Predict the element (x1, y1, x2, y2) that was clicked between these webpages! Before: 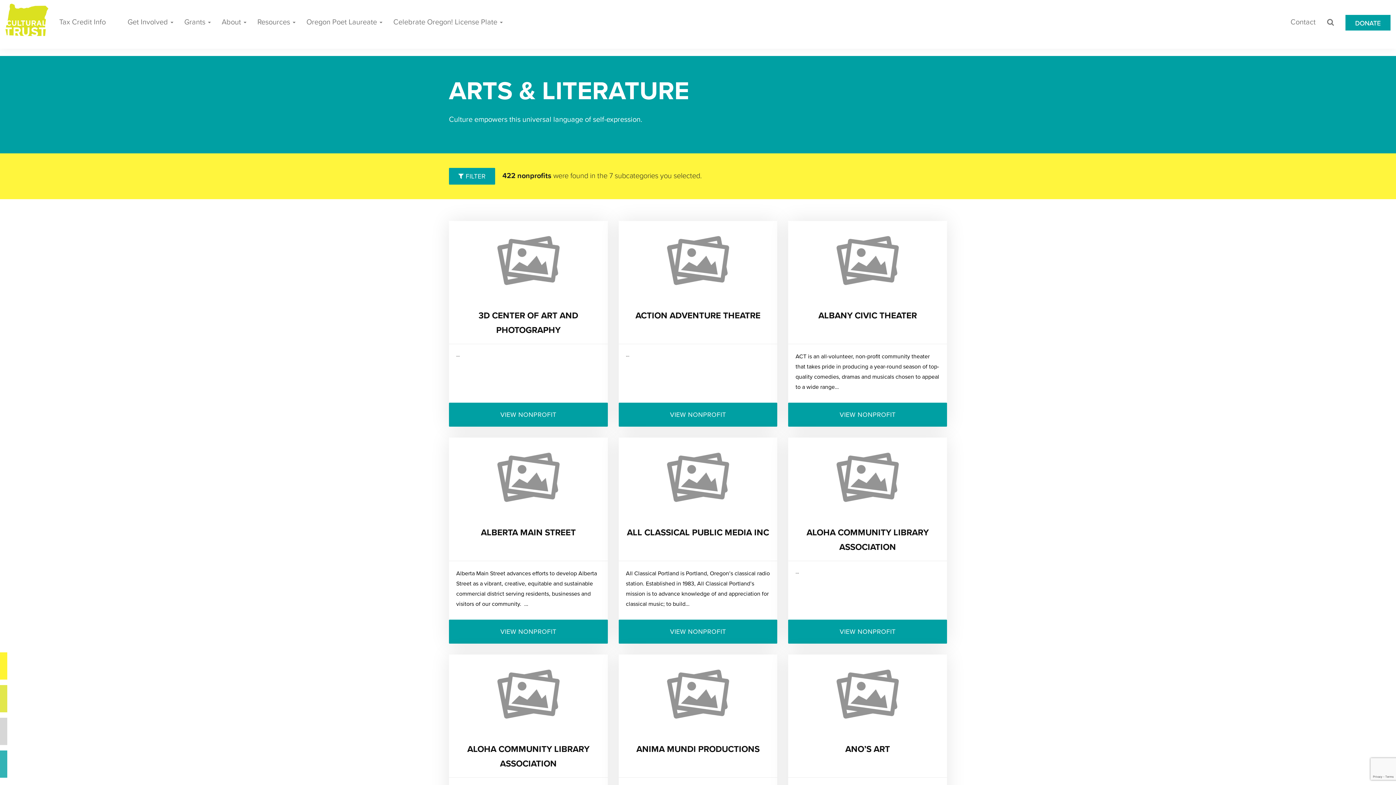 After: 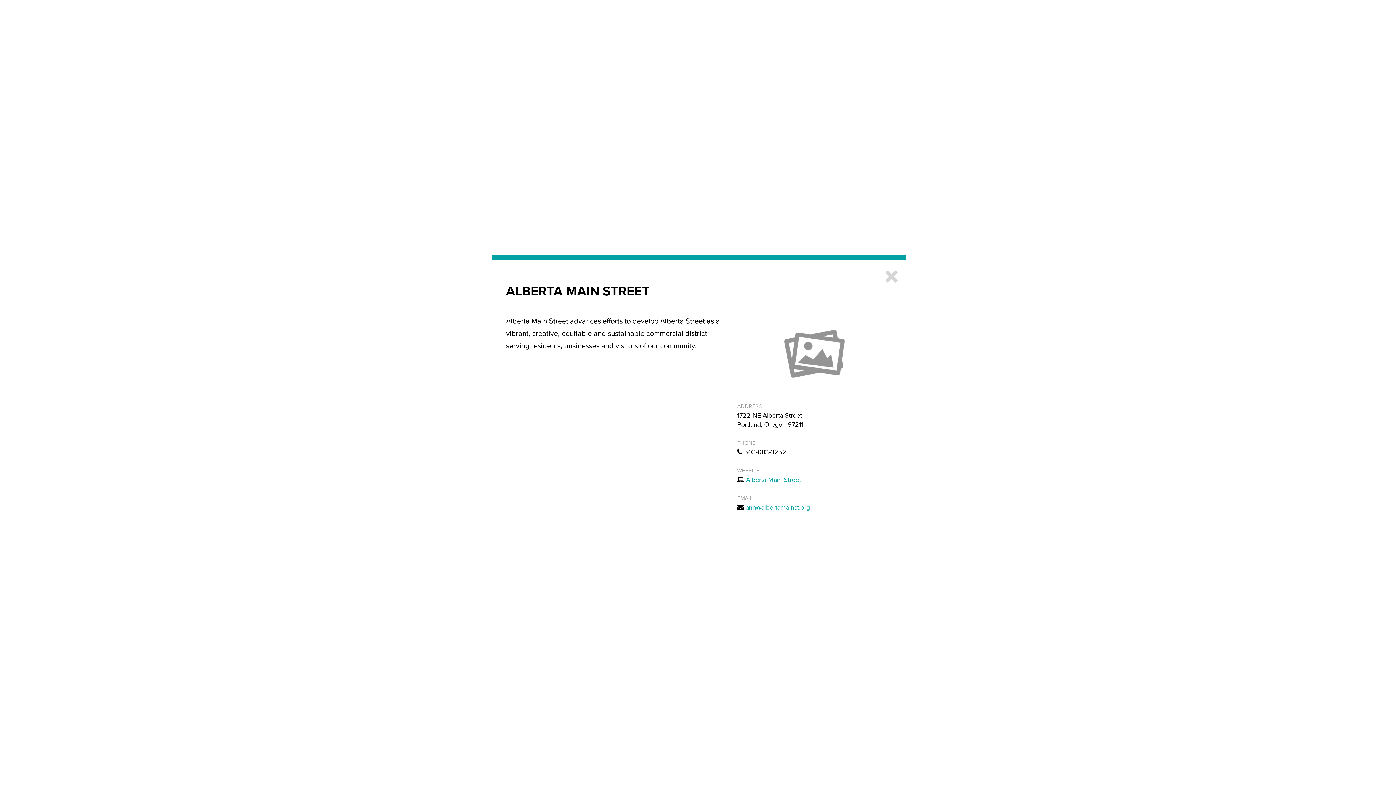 Action: bbox: (449, 437, 607, 517)